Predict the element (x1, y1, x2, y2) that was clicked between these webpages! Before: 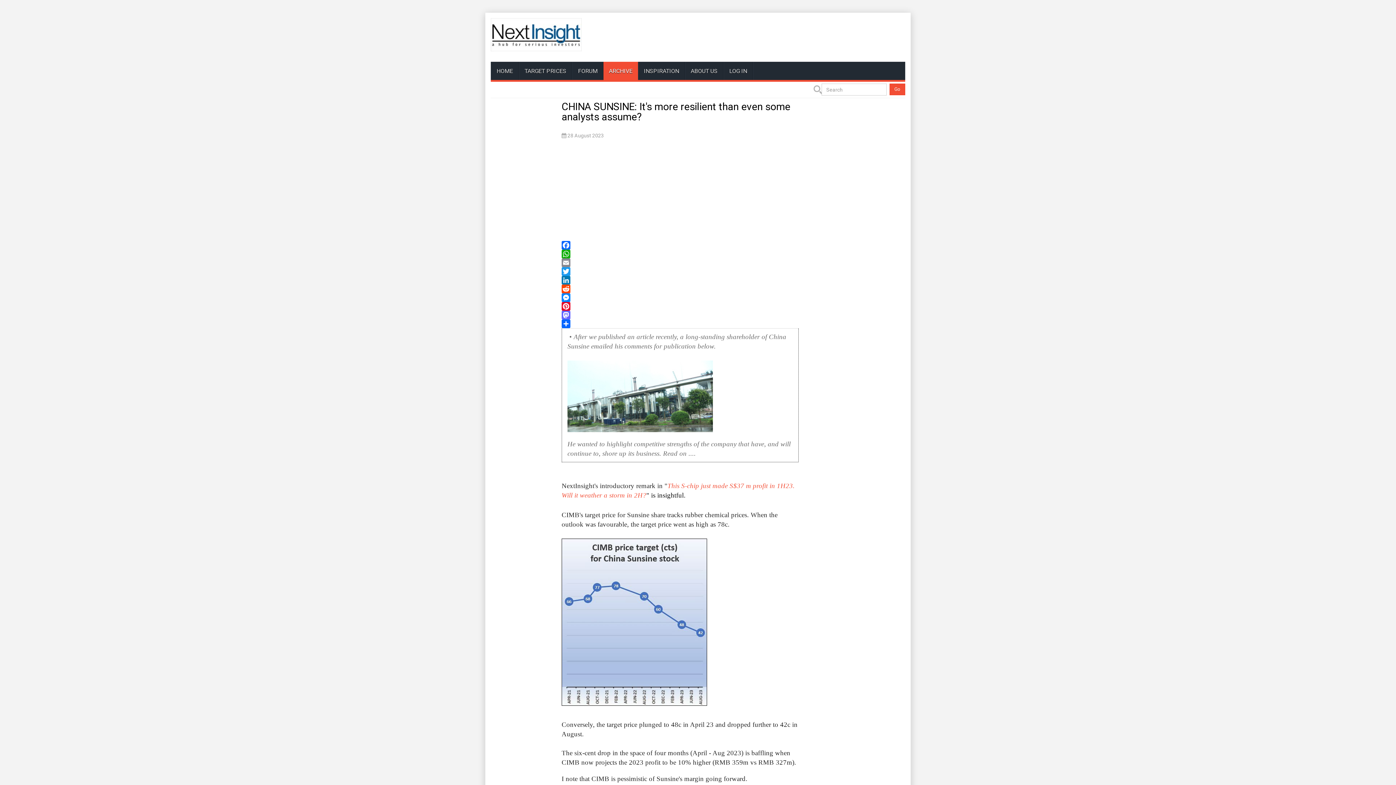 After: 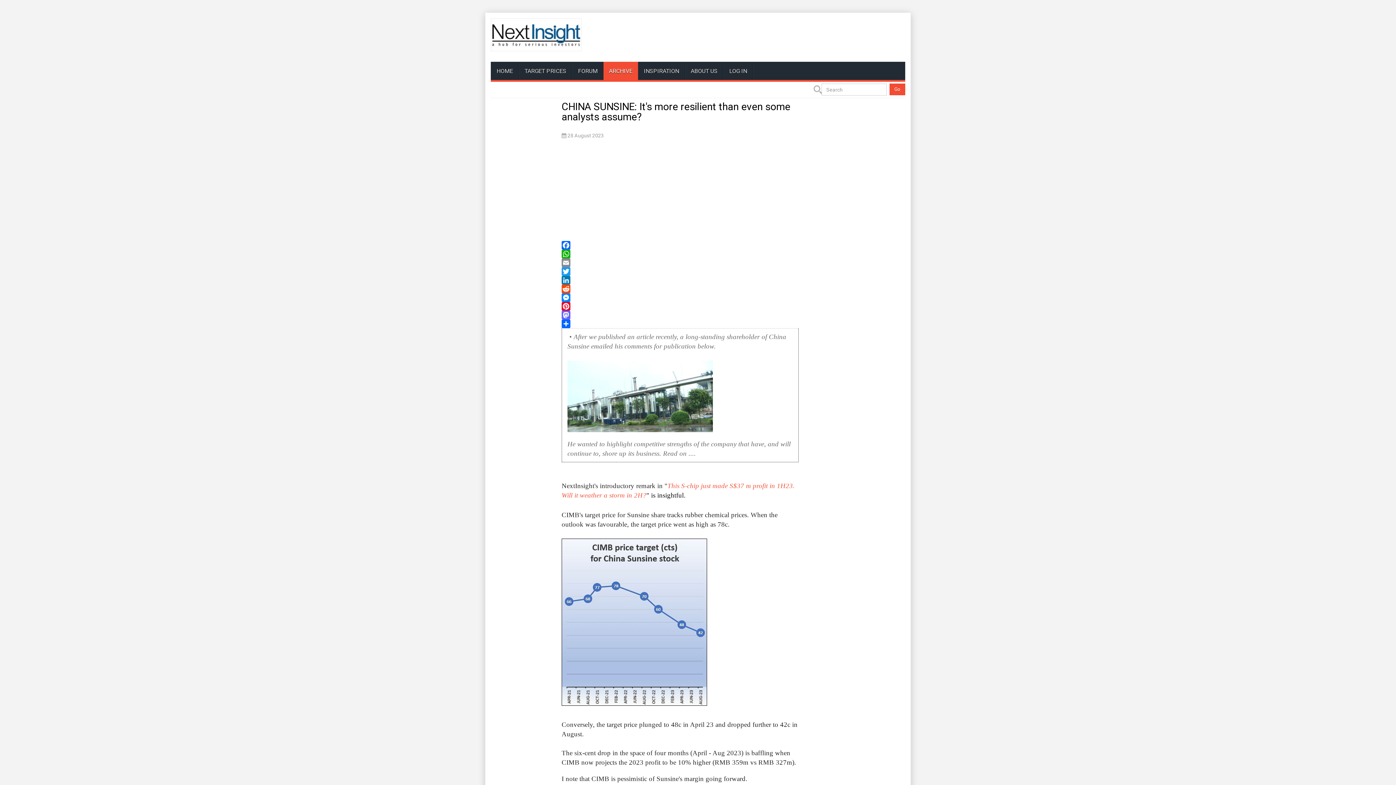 Action: label: WhatsApp bbox: (561, 249, 799, 258)